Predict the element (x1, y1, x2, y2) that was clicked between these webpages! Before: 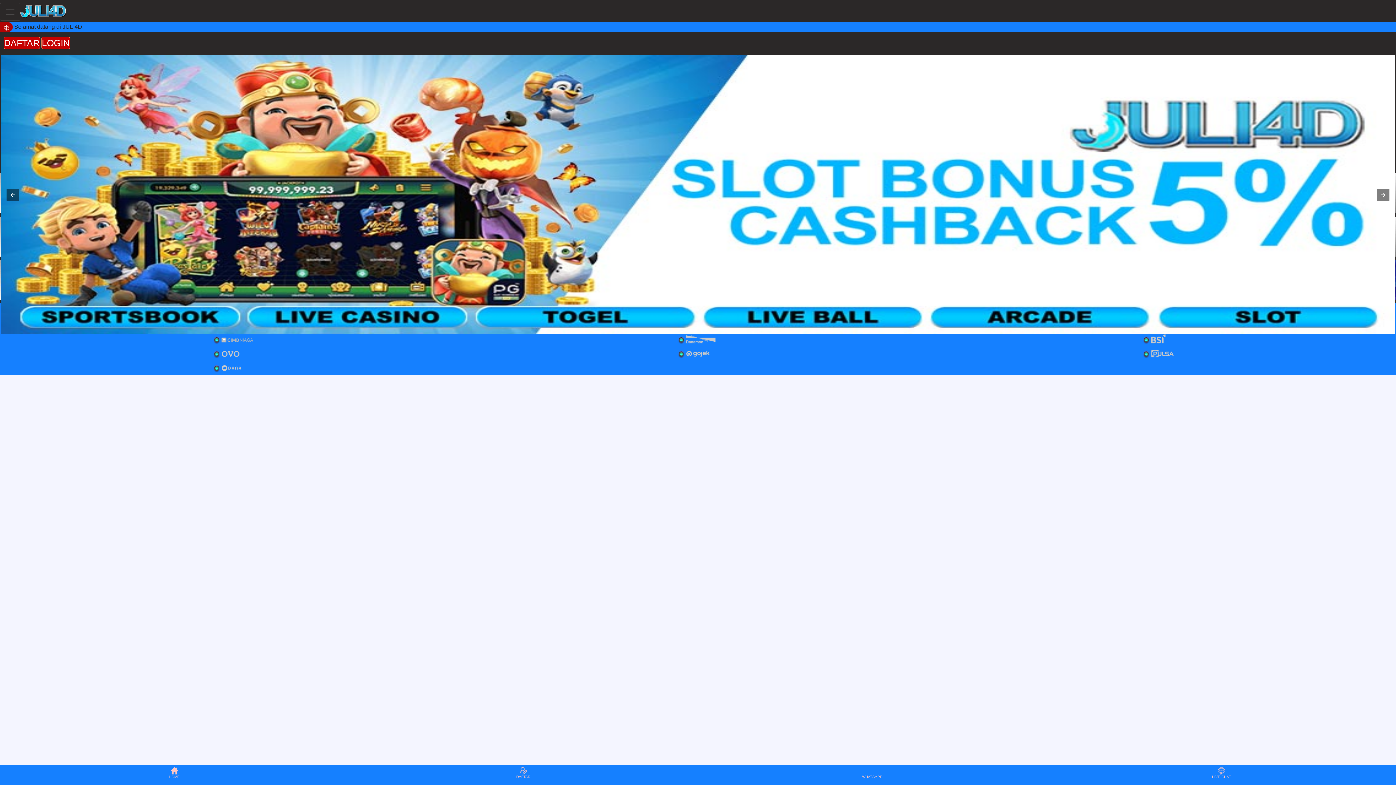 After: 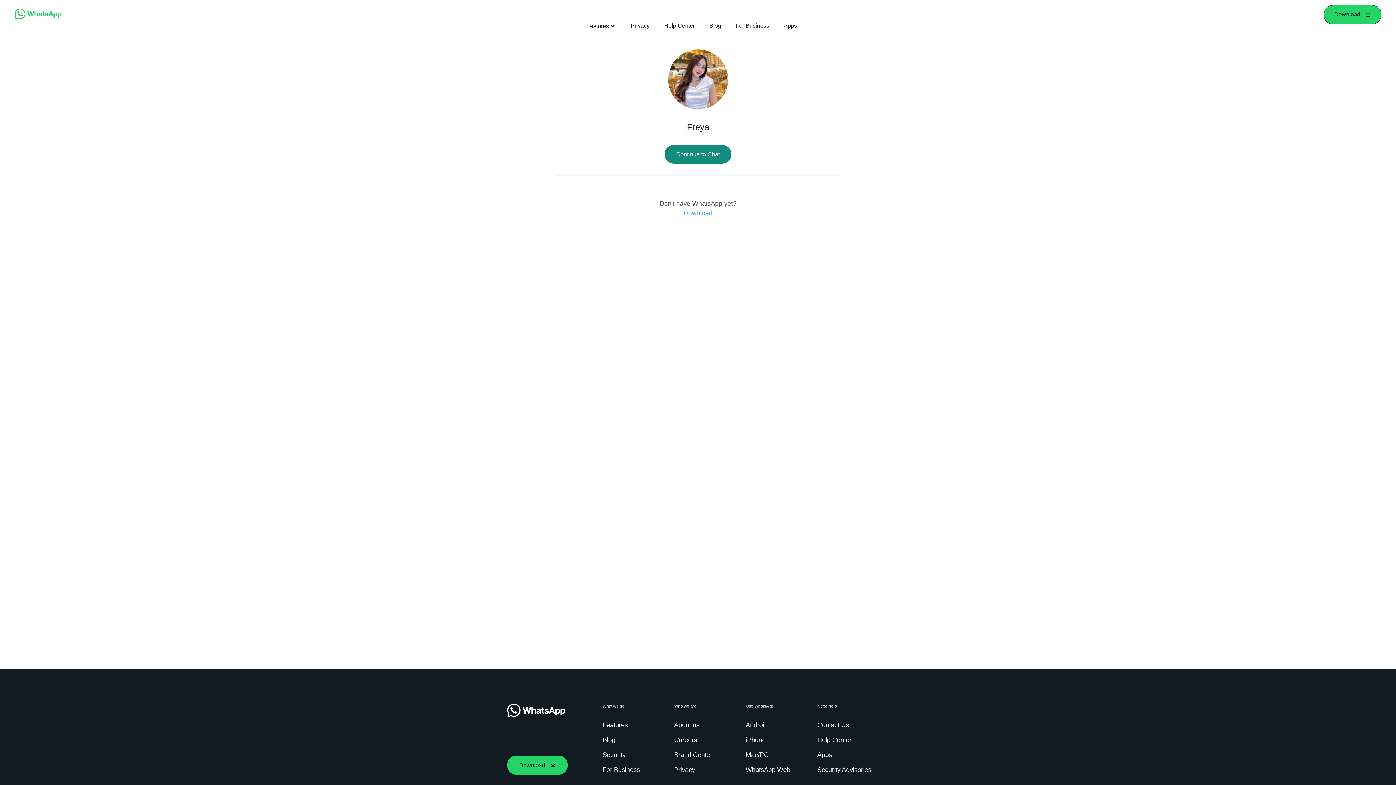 Action: label: WHATSAPP bbox: (698, 766, 1046, 784)